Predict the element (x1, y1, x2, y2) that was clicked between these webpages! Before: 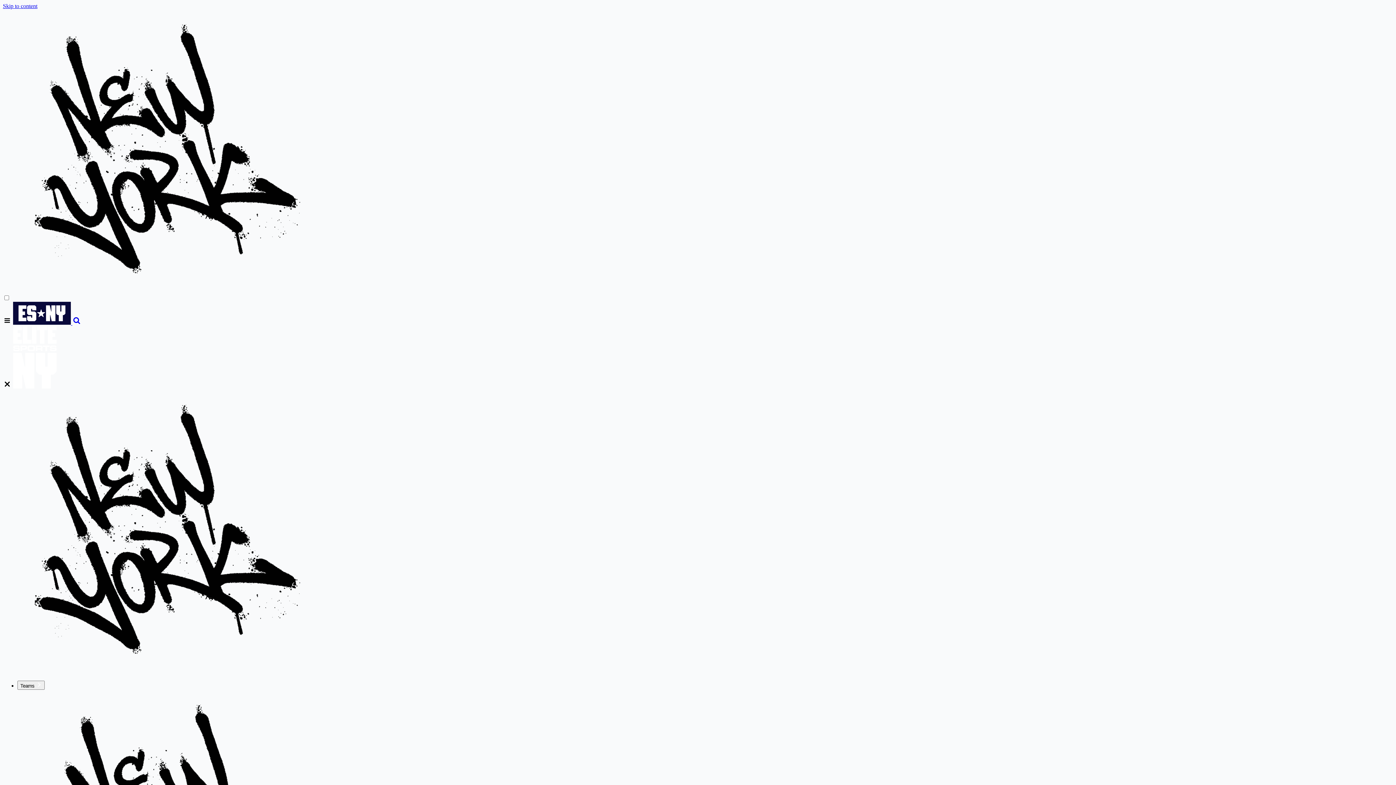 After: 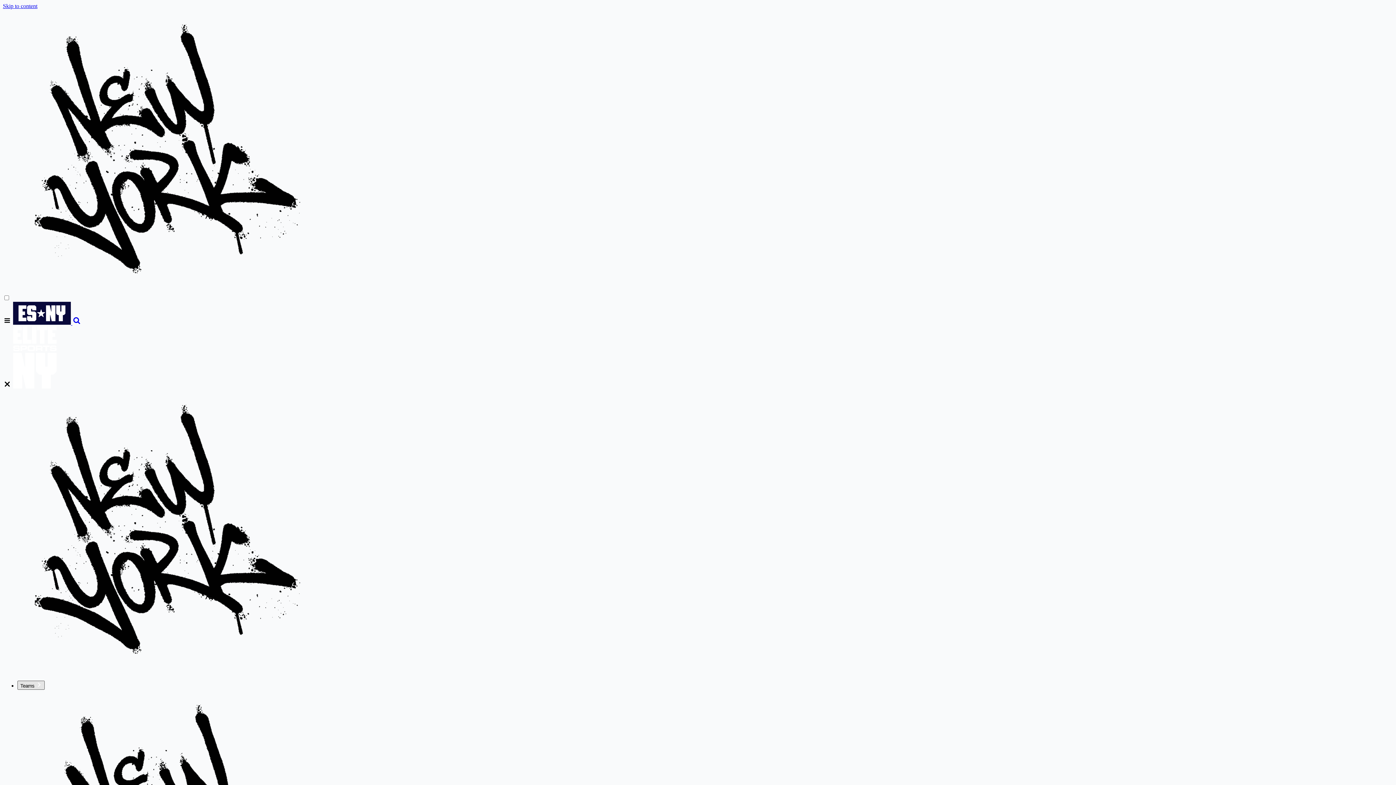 Action: label: Teams  bbox: (17, 681, 44, 690)